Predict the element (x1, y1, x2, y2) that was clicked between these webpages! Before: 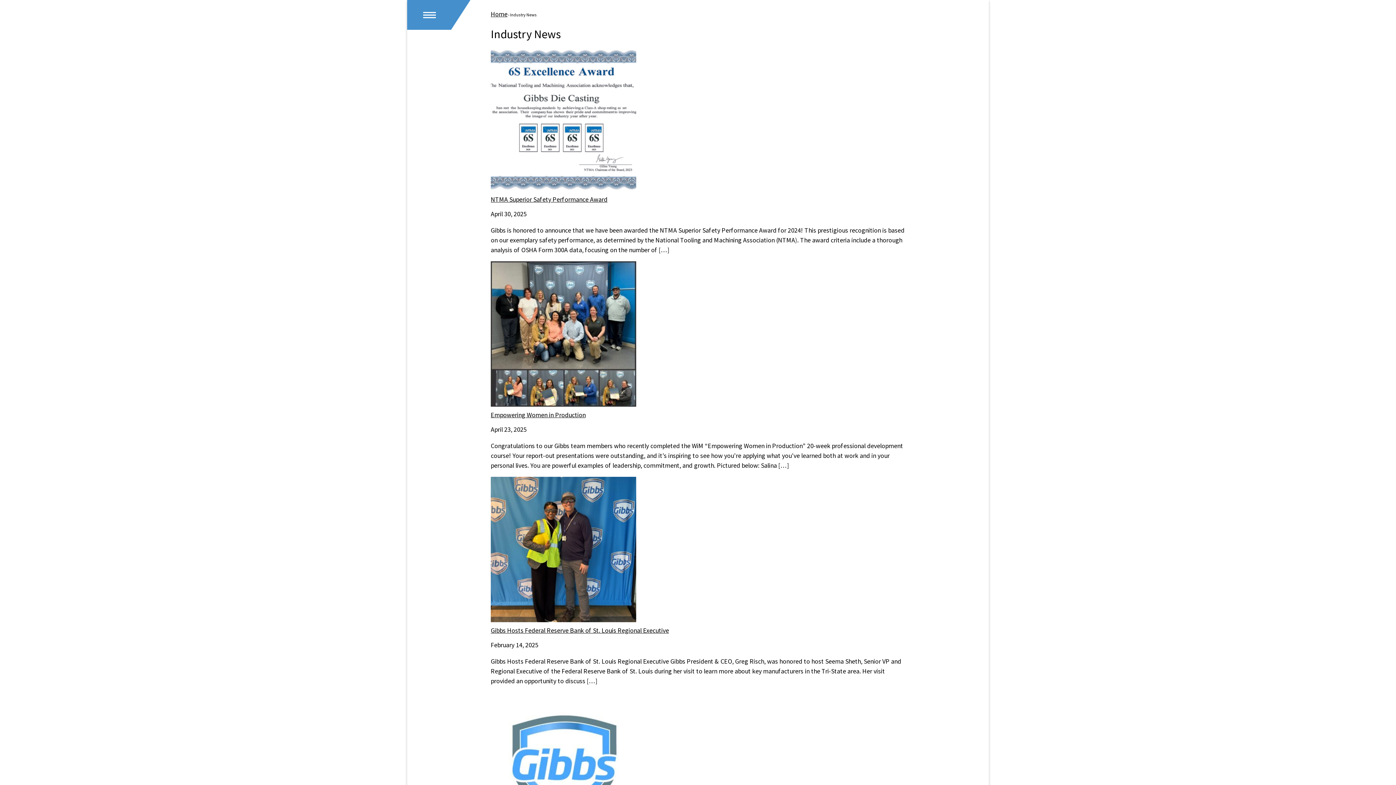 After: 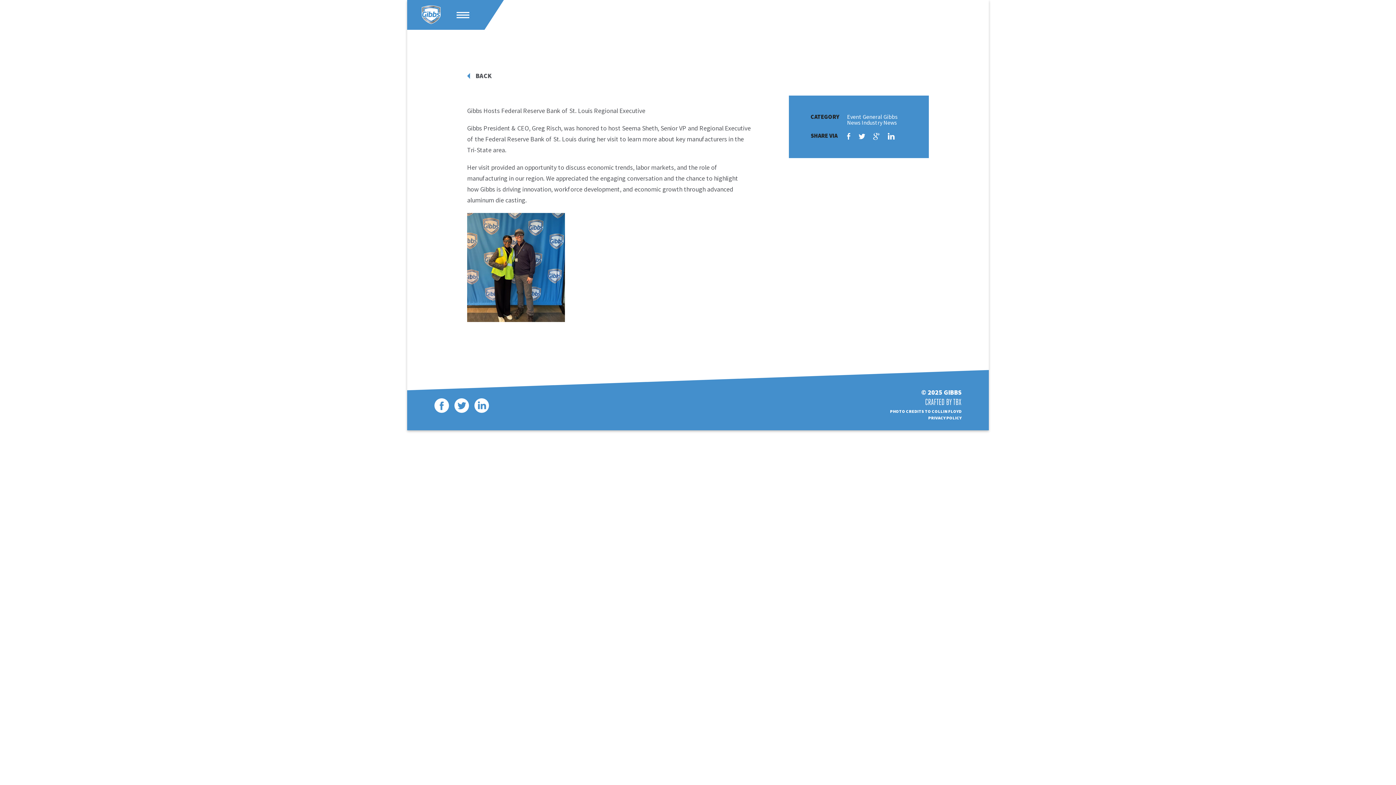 Action: bbox: (490, 626, 669, 634) label: Gibbs Hosts Federal Reserve Bank of St. Louis Regional Executive